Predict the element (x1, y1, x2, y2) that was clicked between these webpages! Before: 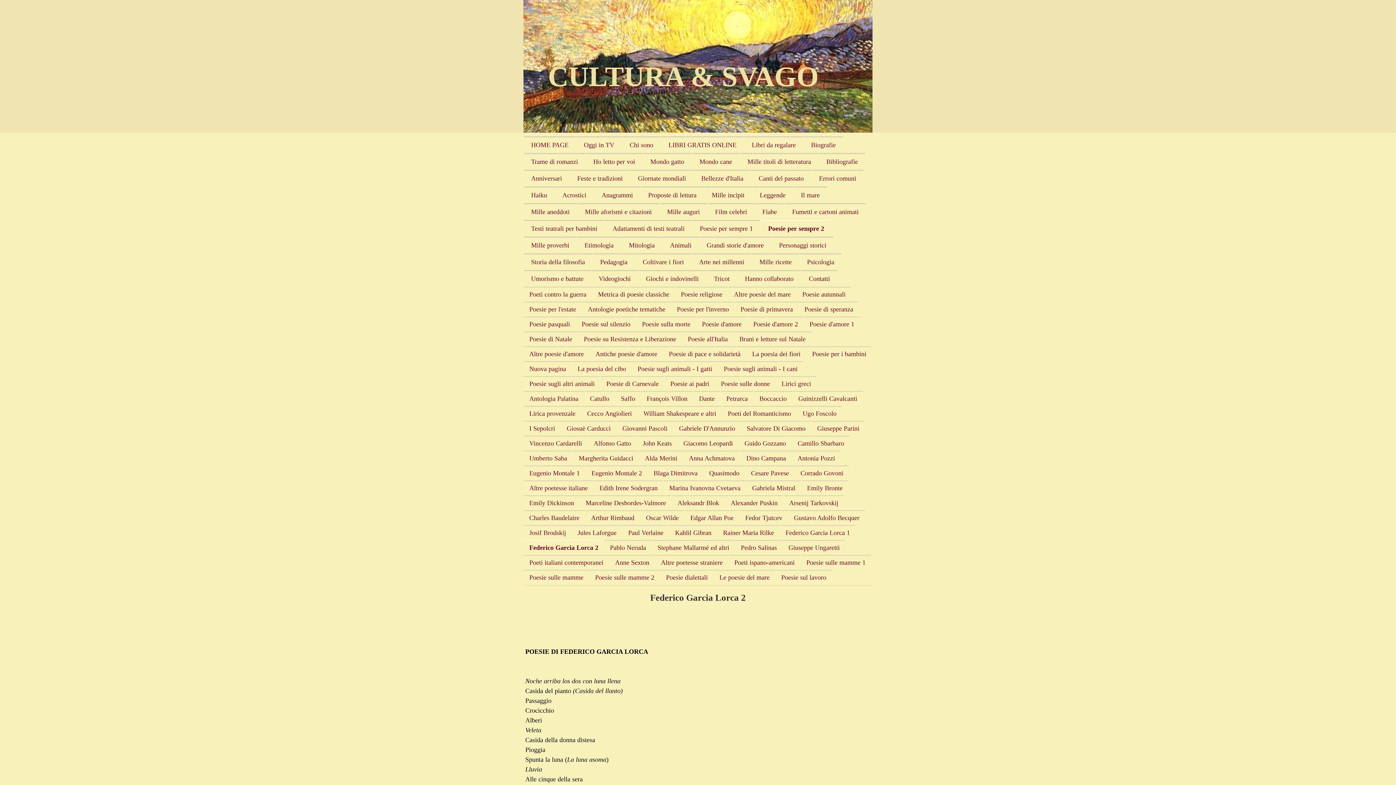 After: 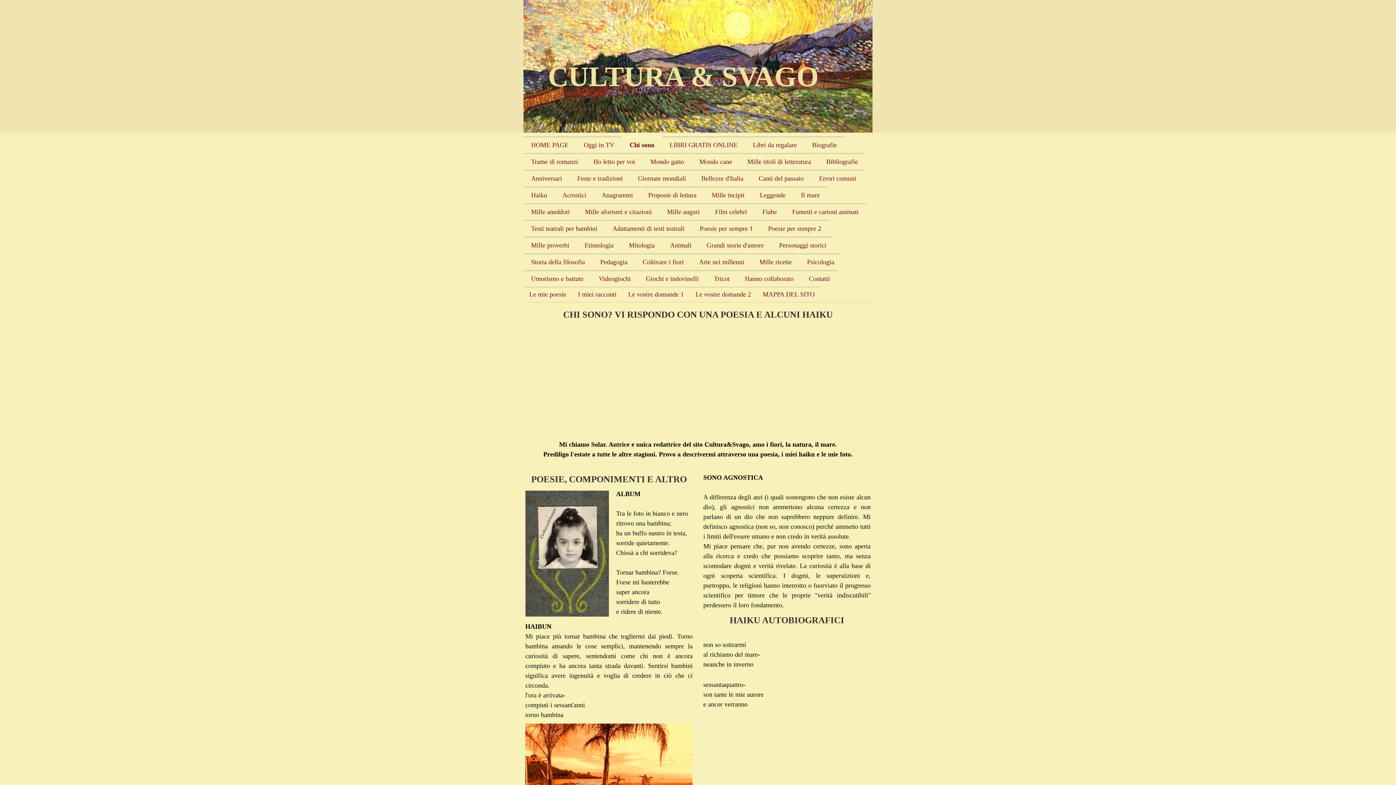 Action: label: Chi sono bbox: (622, 136, 660, 153)